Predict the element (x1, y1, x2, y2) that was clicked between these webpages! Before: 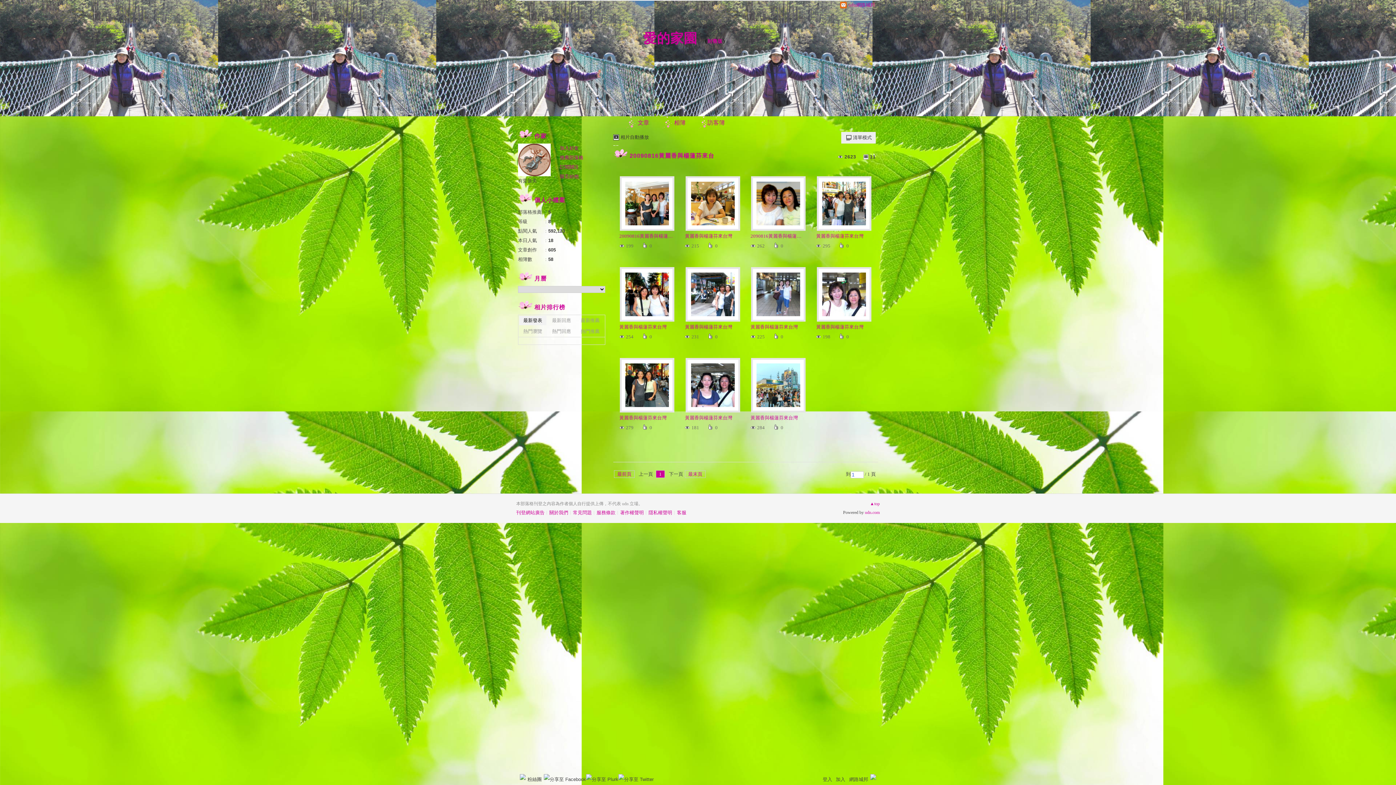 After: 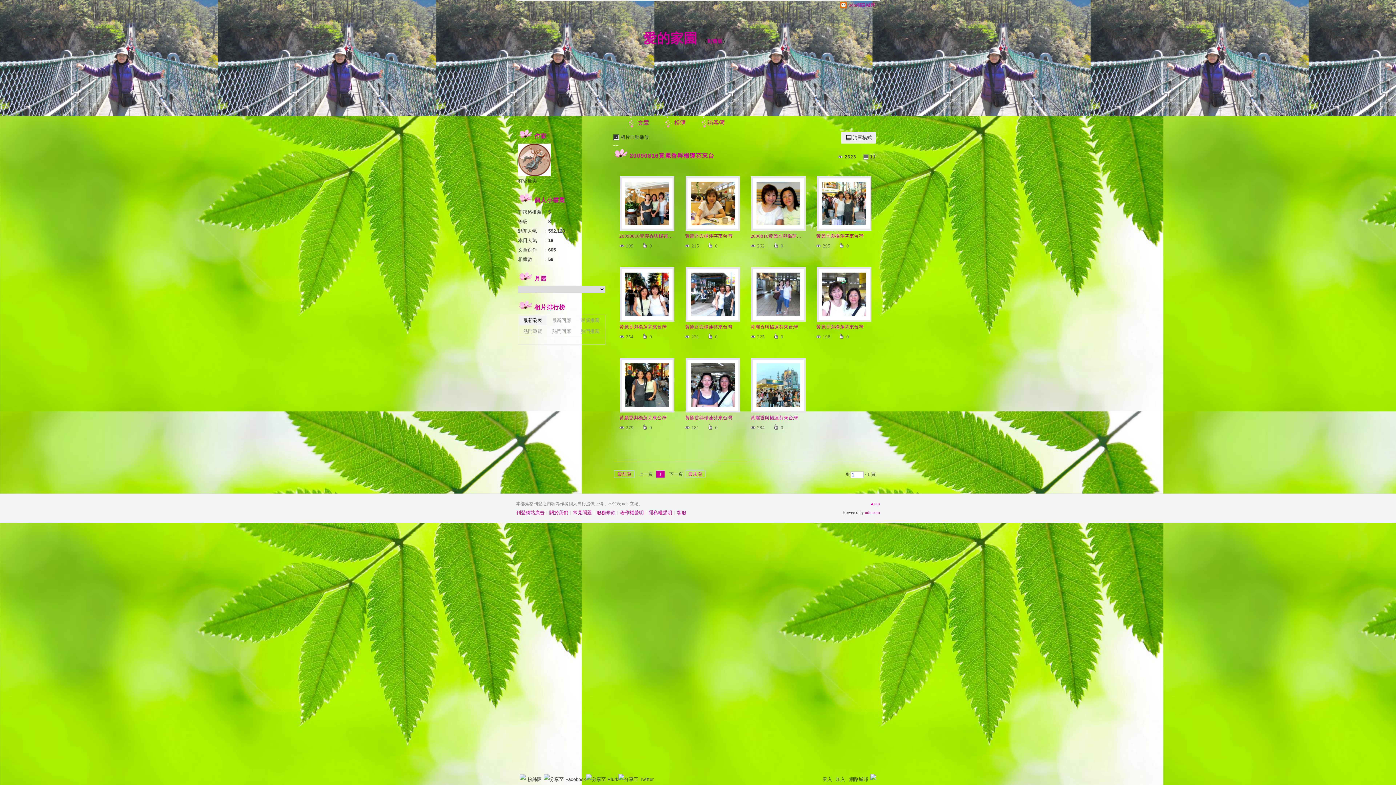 Action: bbox: (555, 153, 605, 162) label: 推薦部落格